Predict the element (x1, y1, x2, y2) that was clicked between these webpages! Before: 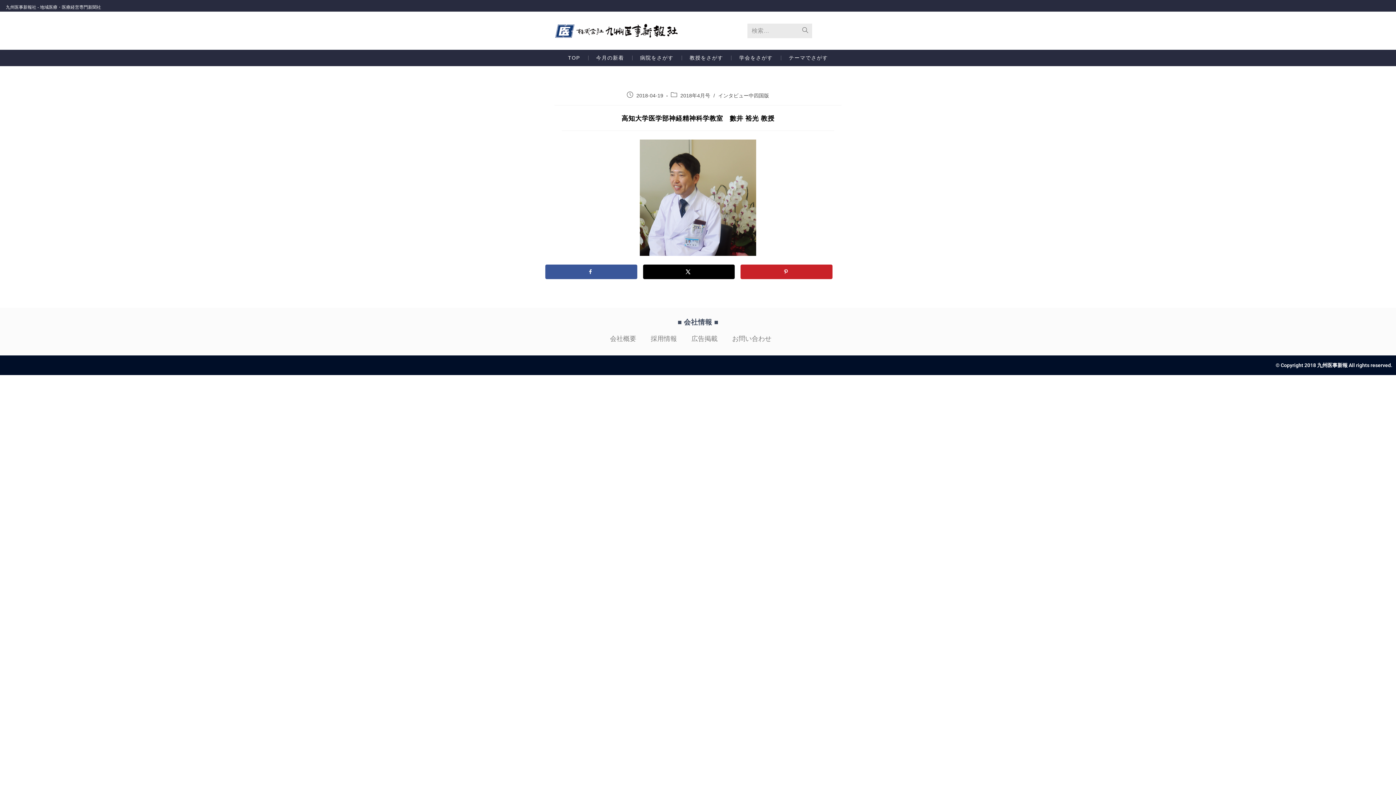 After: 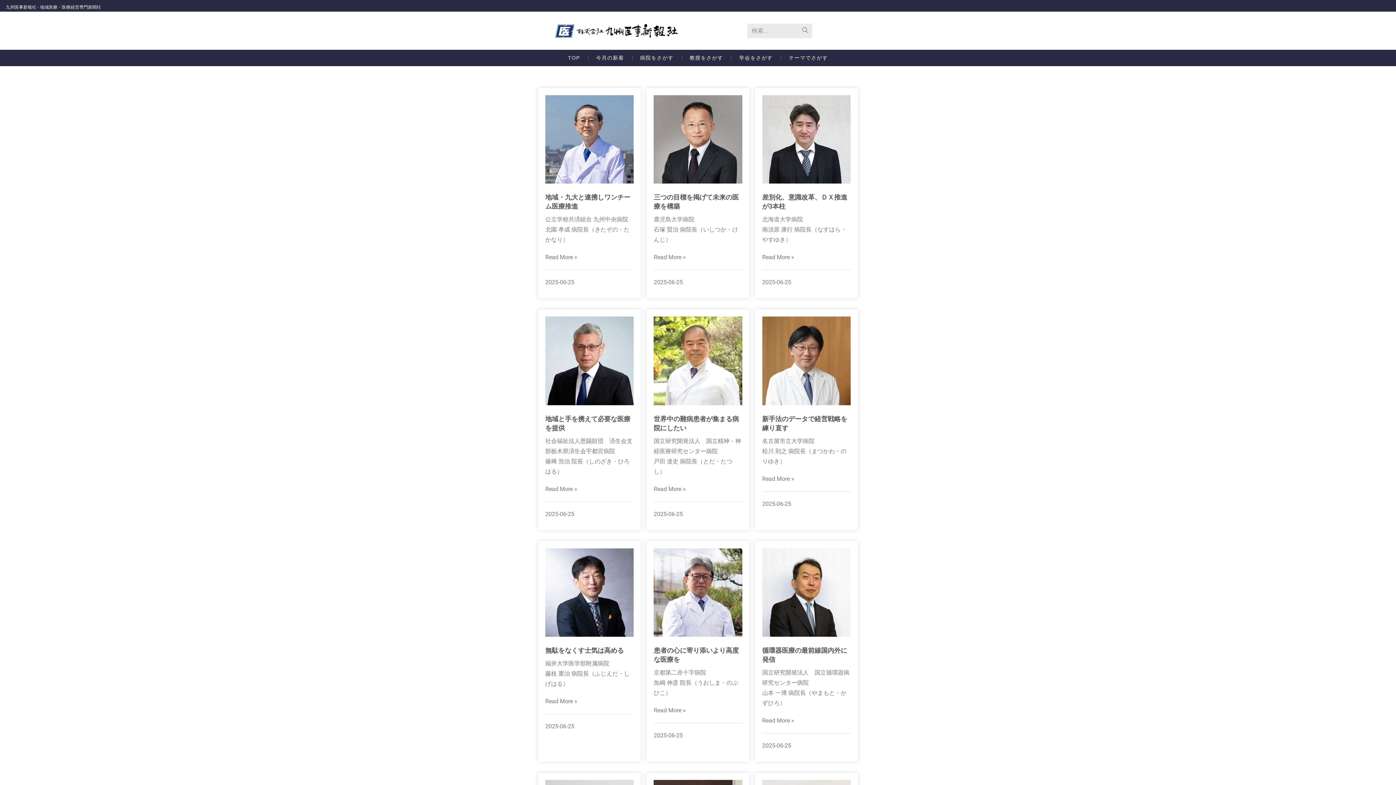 Action: bbox: (588, 49, 632, 66) label: 今月の新着